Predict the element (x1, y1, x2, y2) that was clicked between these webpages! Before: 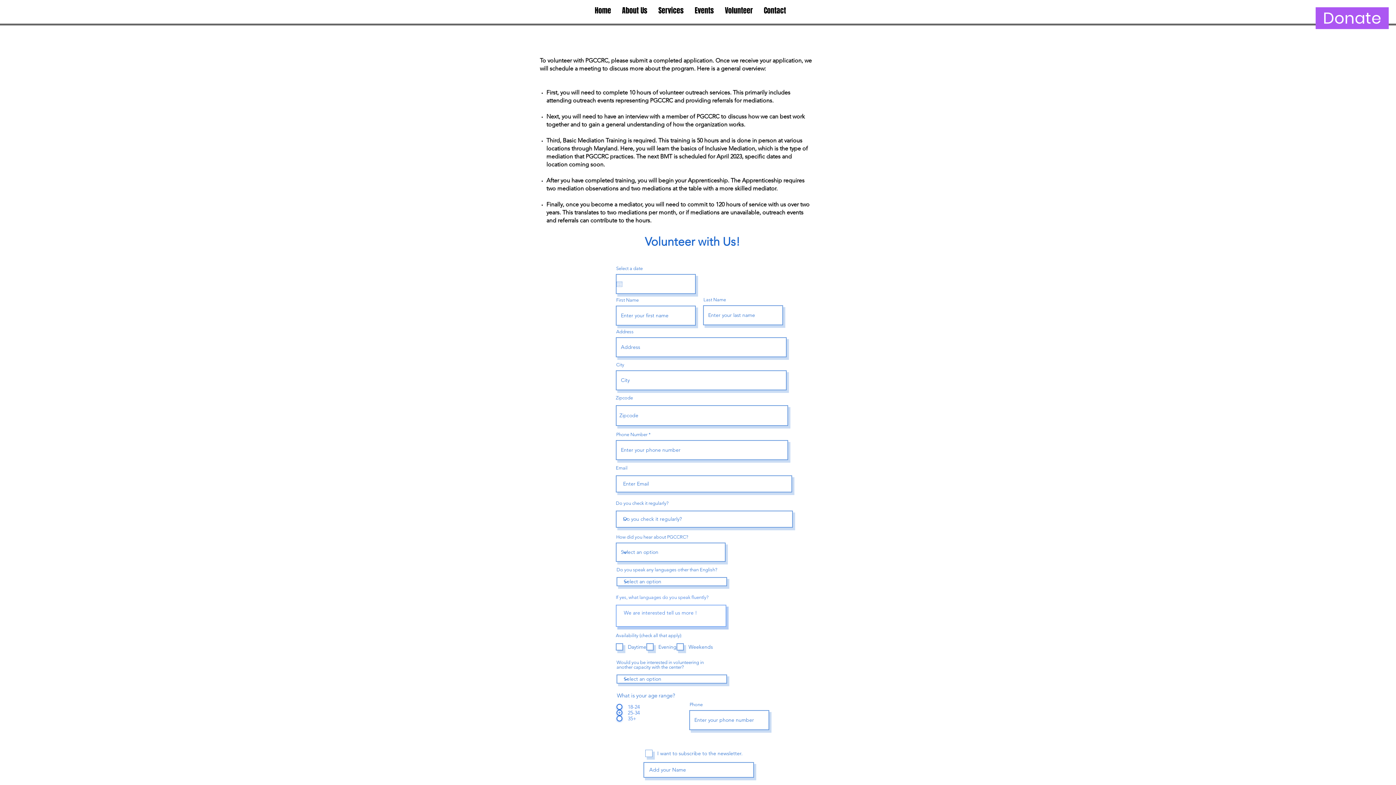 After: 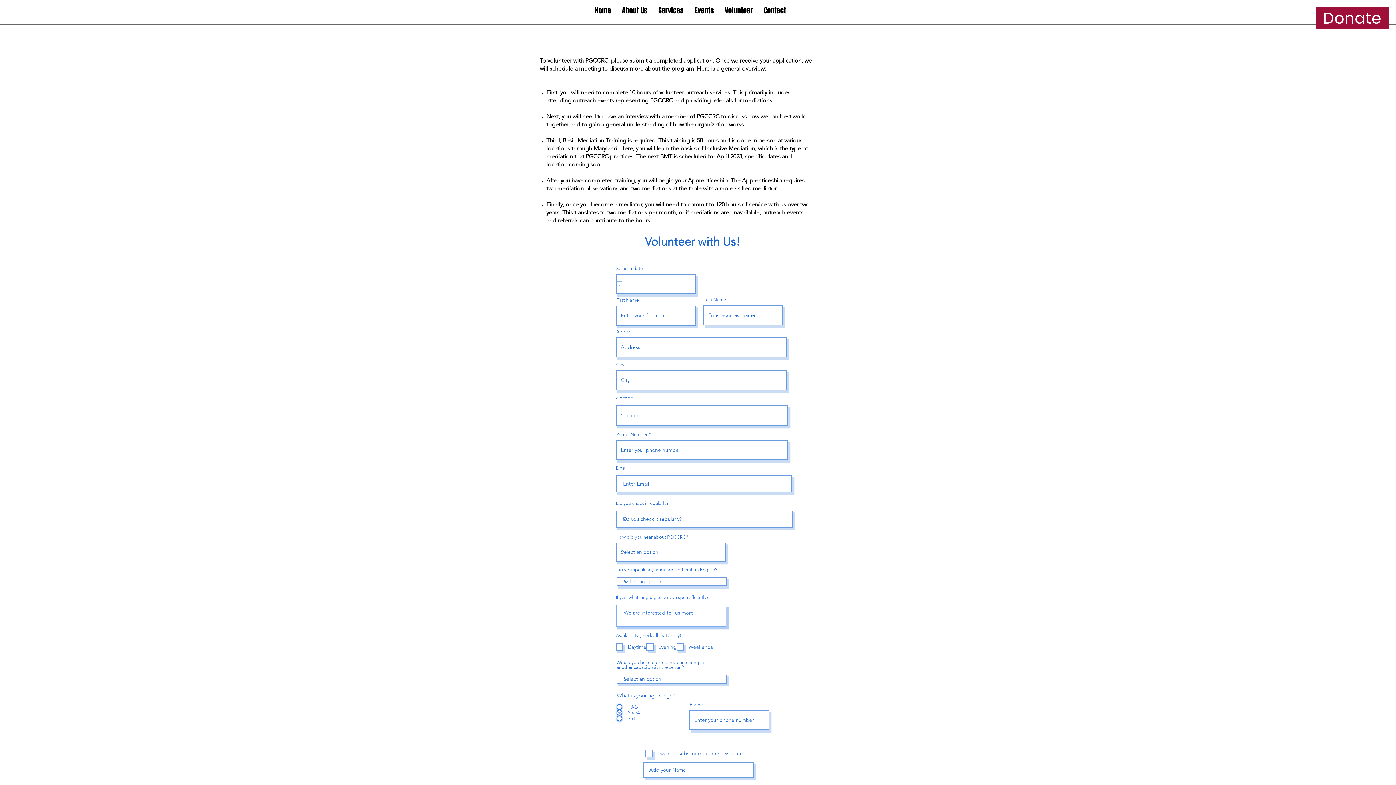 Action: bbox: (1316, 7, 1389, 29) label: Donate